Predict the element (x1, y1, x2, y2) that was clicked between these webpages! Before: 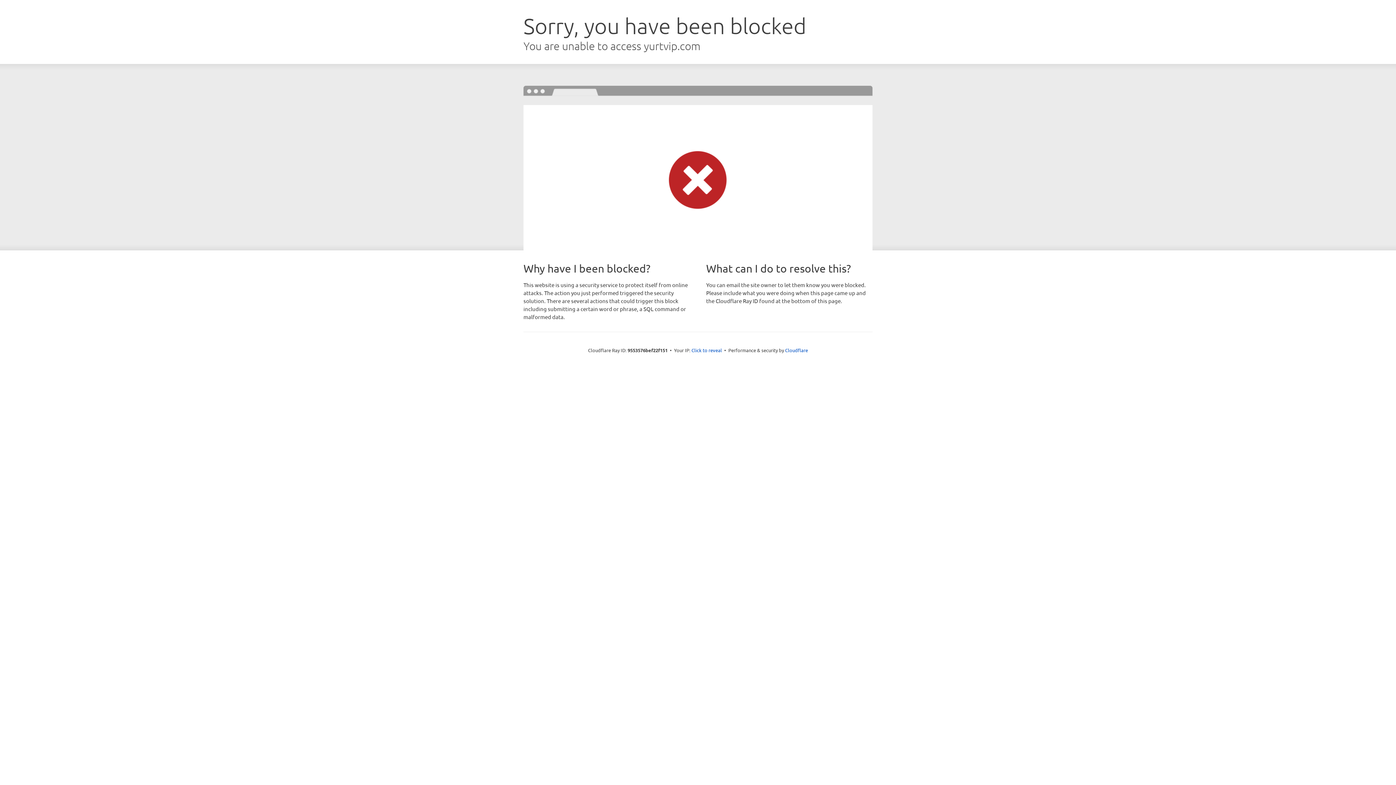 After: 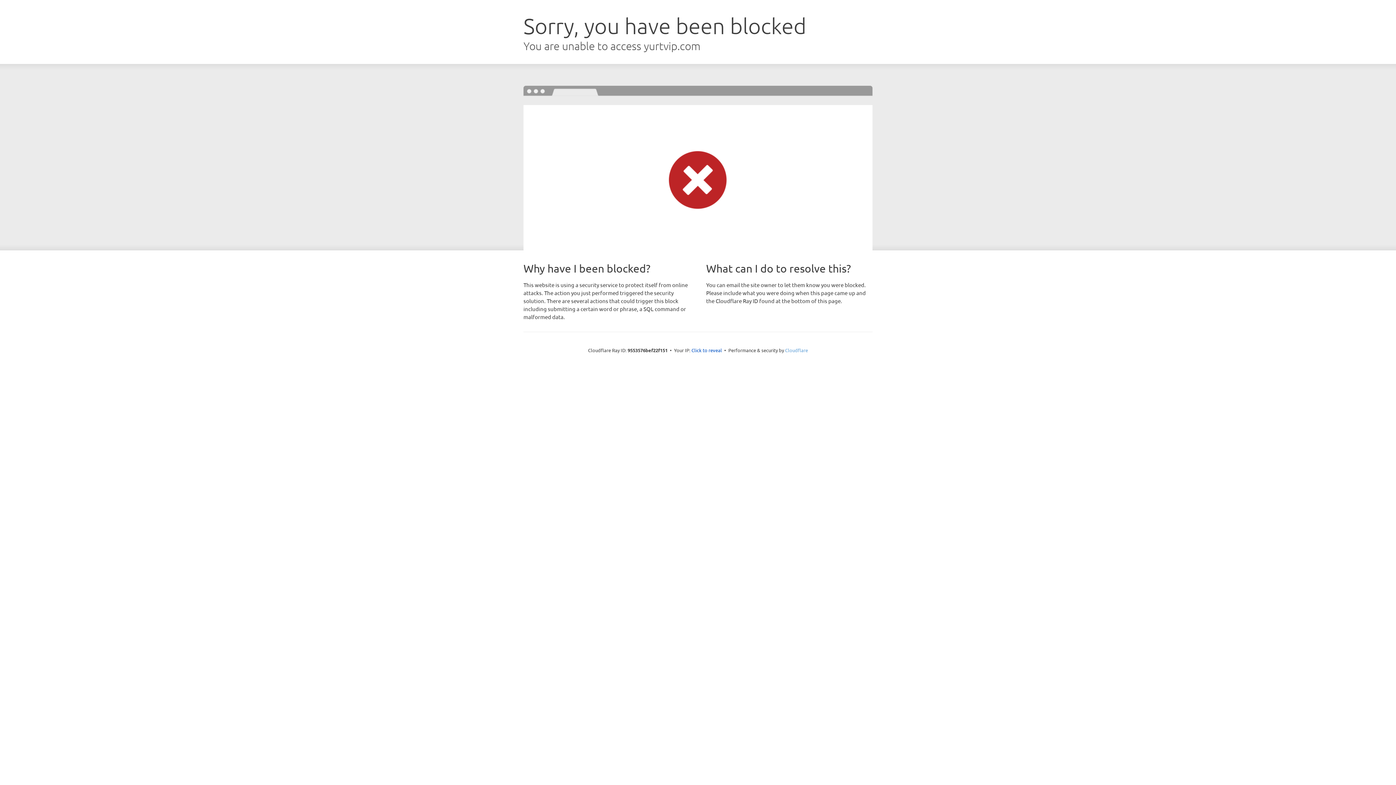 Action: bbox: (785, 347, 808, 353) label: Cloudflare